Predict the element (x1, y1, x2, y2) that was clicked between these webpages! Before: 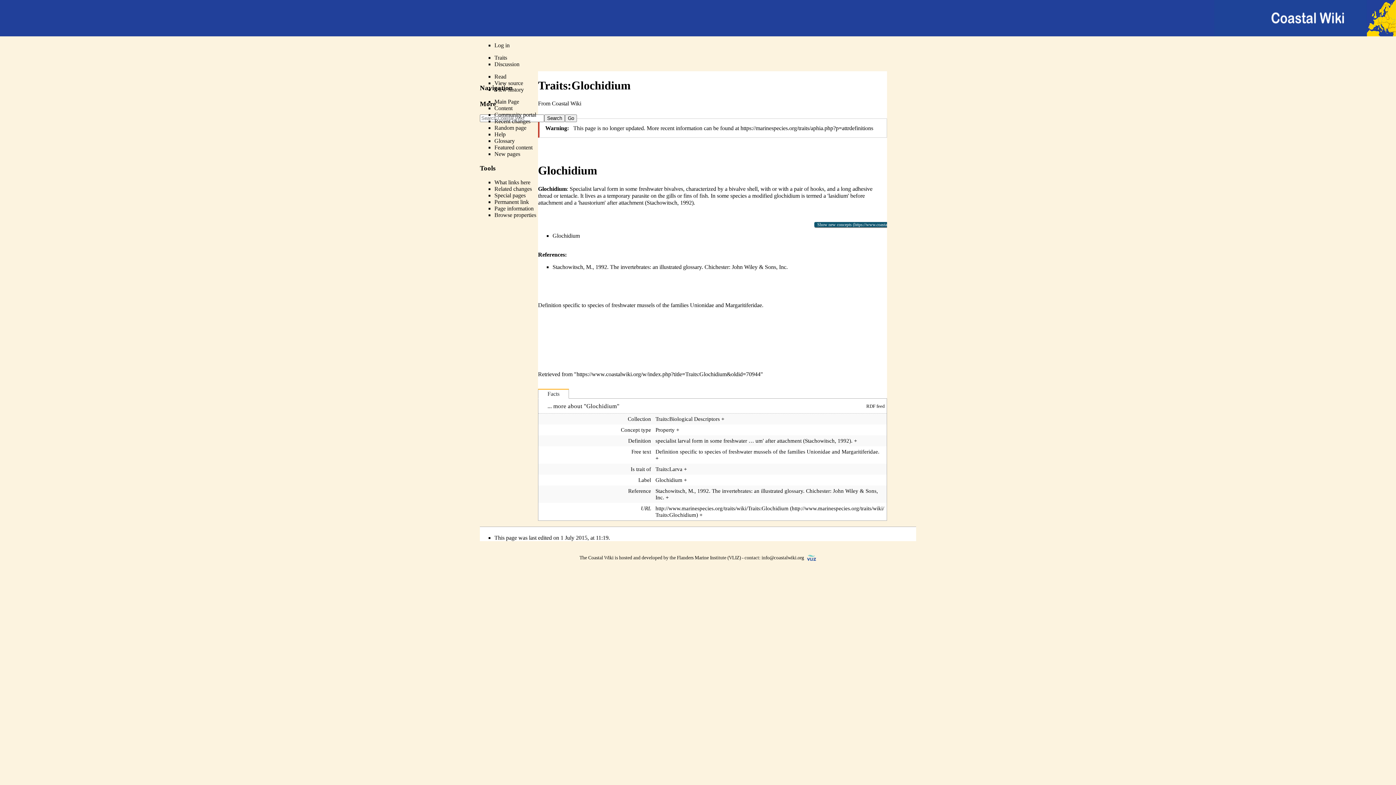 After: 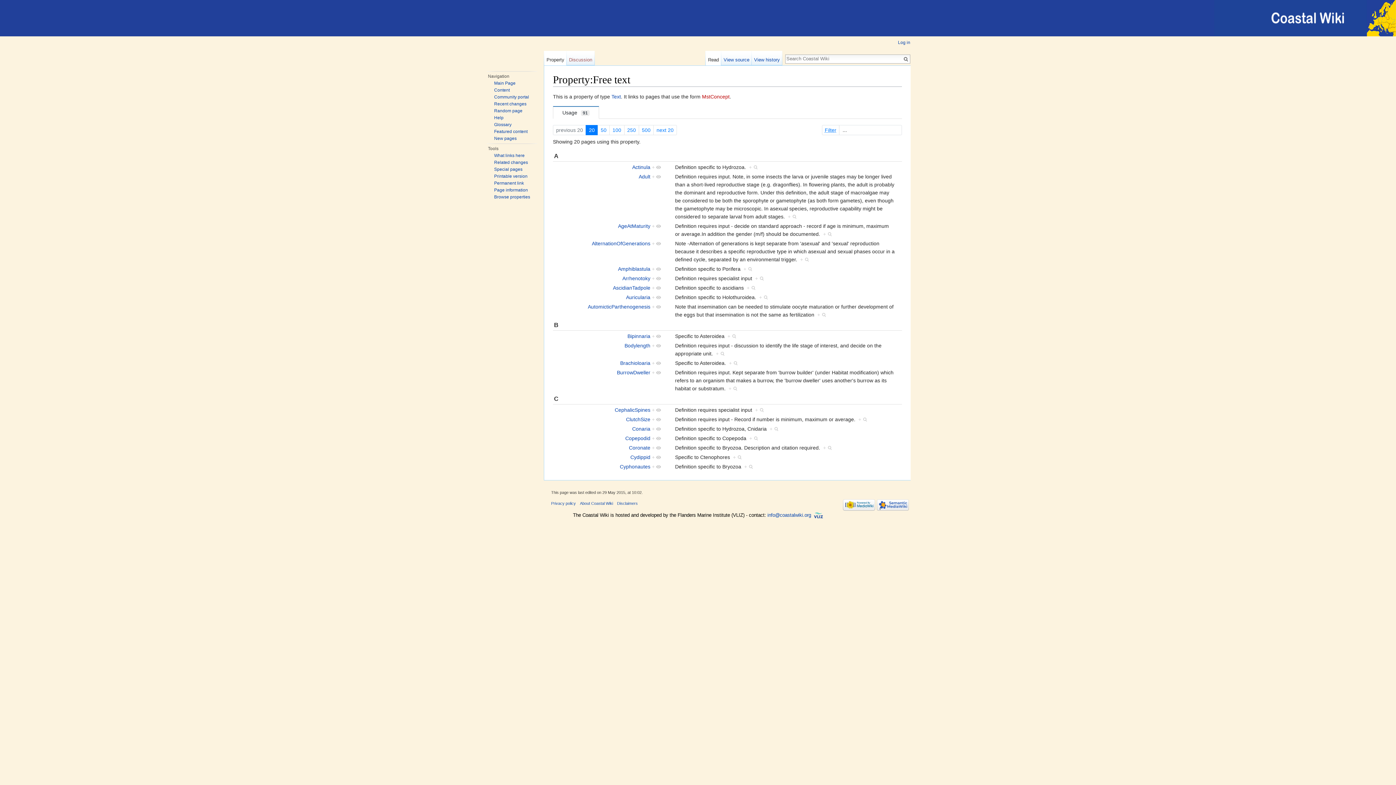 Action: bbox: (631, 448, 651, 454) label: Free text